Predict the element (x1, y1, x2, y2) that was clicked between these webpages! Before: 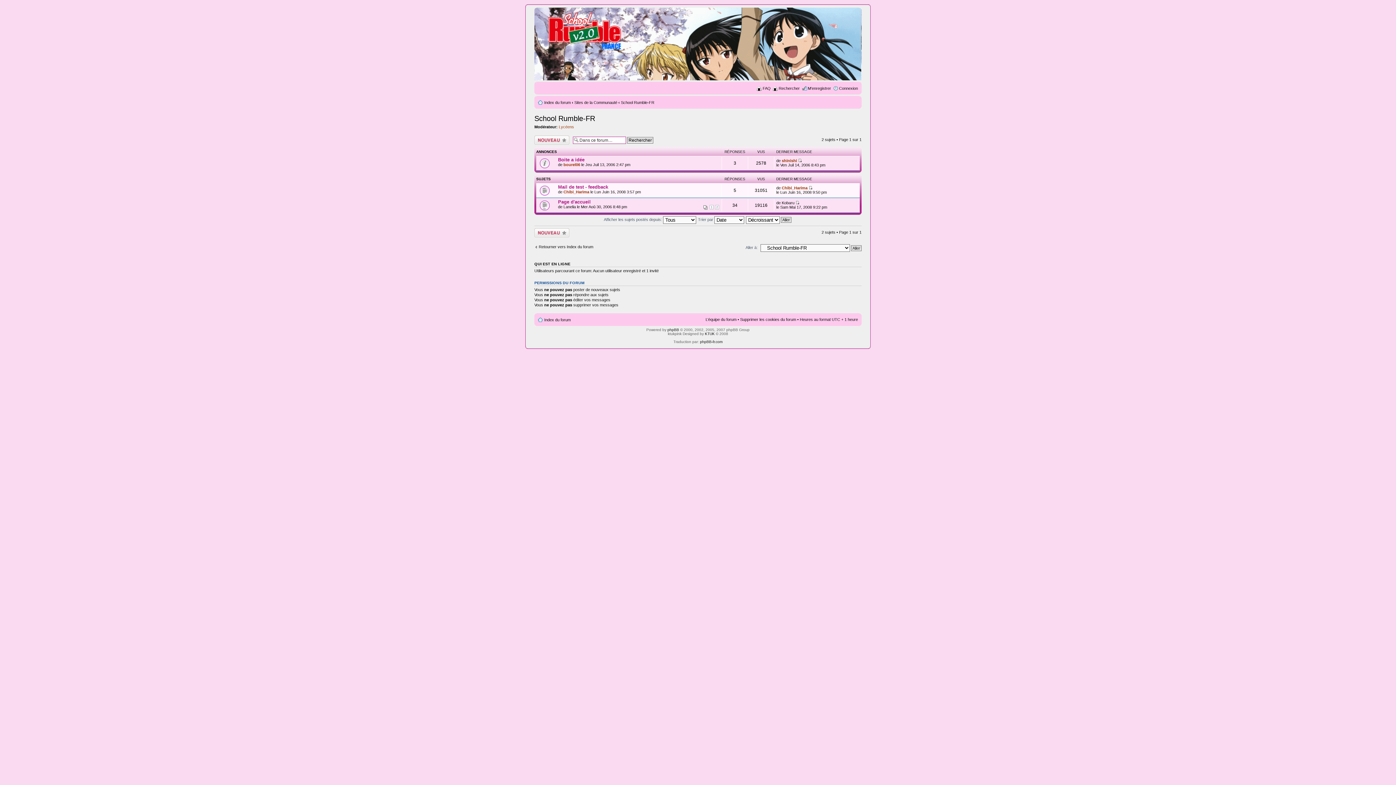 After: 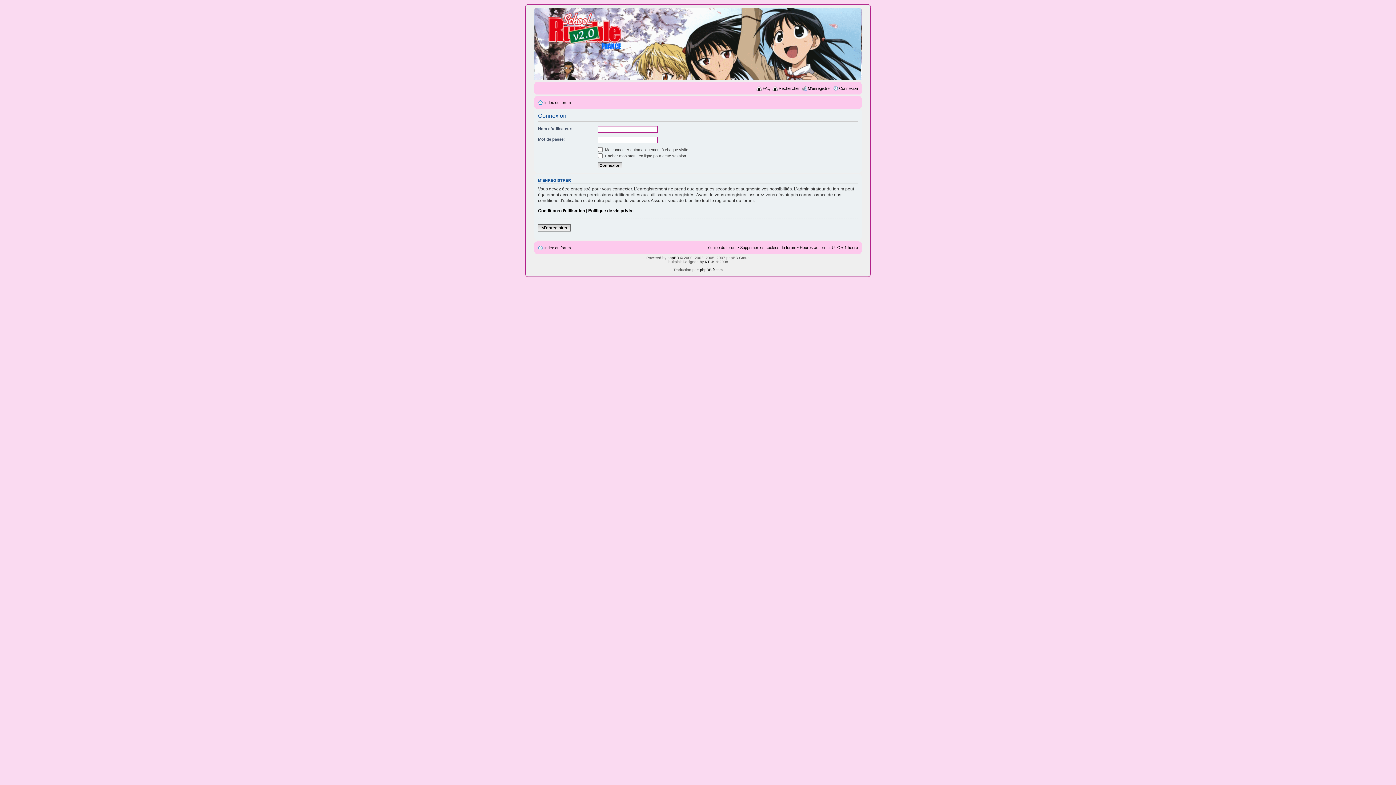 Action: label: Connexion bbox: (839, 86, 858, 90)